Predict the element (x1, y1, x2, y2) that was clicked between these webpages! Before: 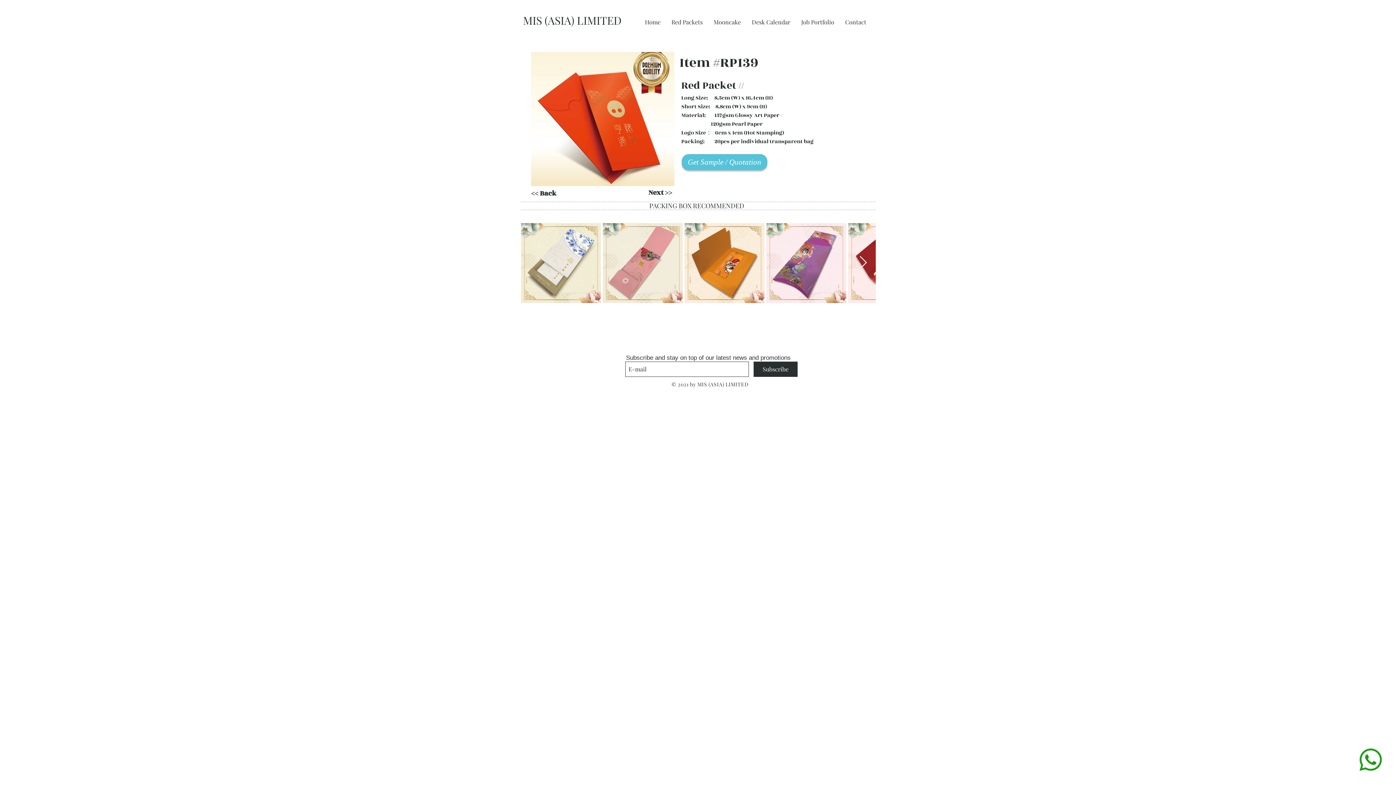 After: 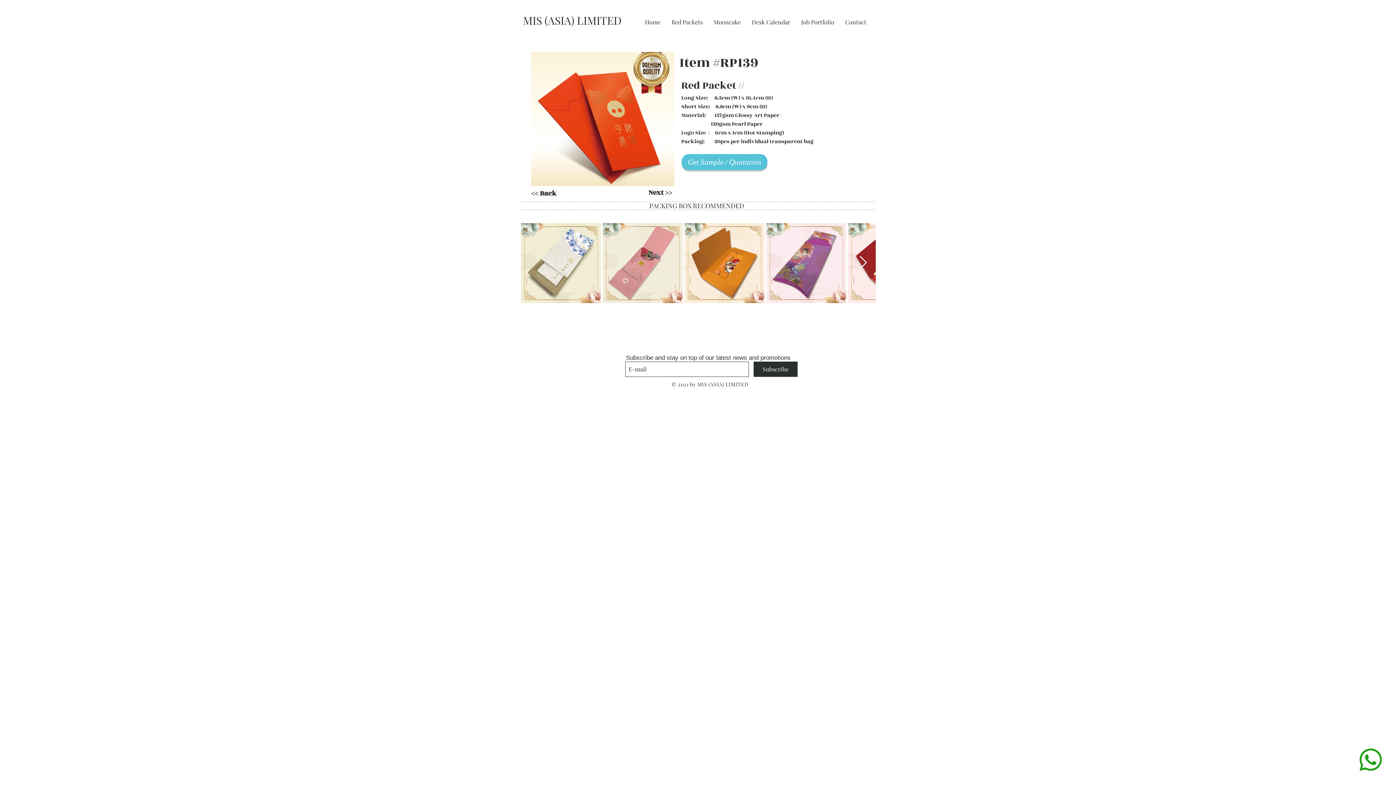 Action: bbox: (859, 256, 867, 270) label: Next Item